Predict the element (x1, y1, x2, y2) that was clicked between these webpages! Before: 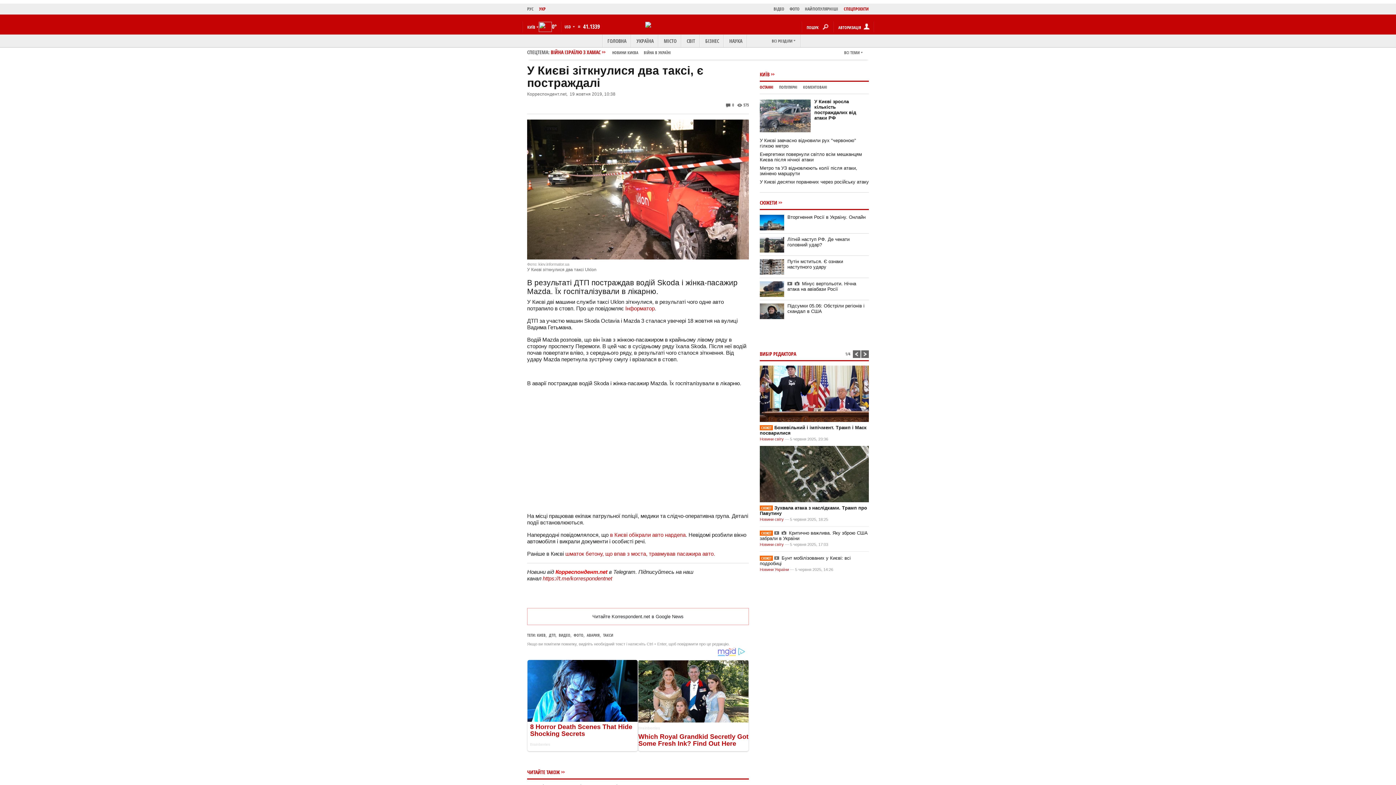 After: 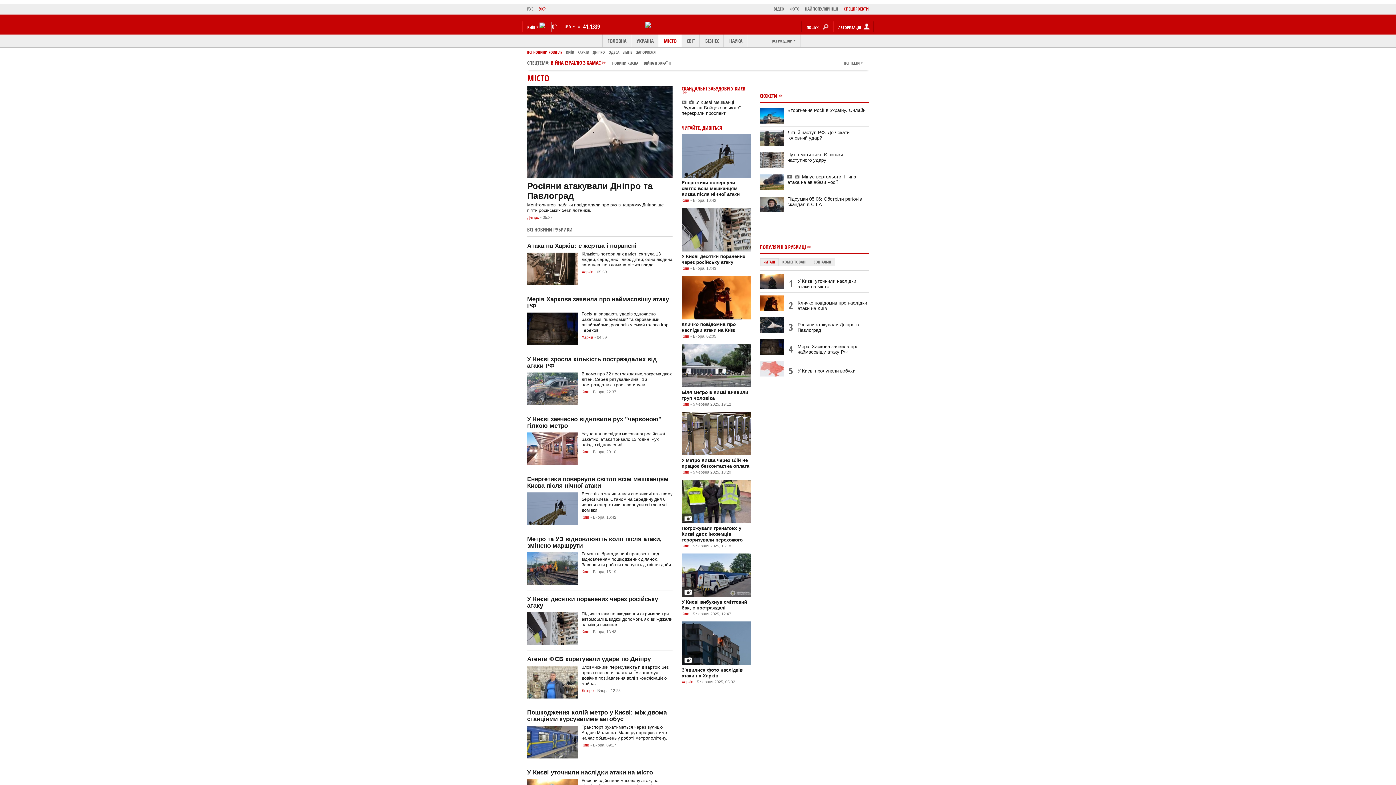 Action: bbox: (658, 34, 681, 47) label: МІСТО